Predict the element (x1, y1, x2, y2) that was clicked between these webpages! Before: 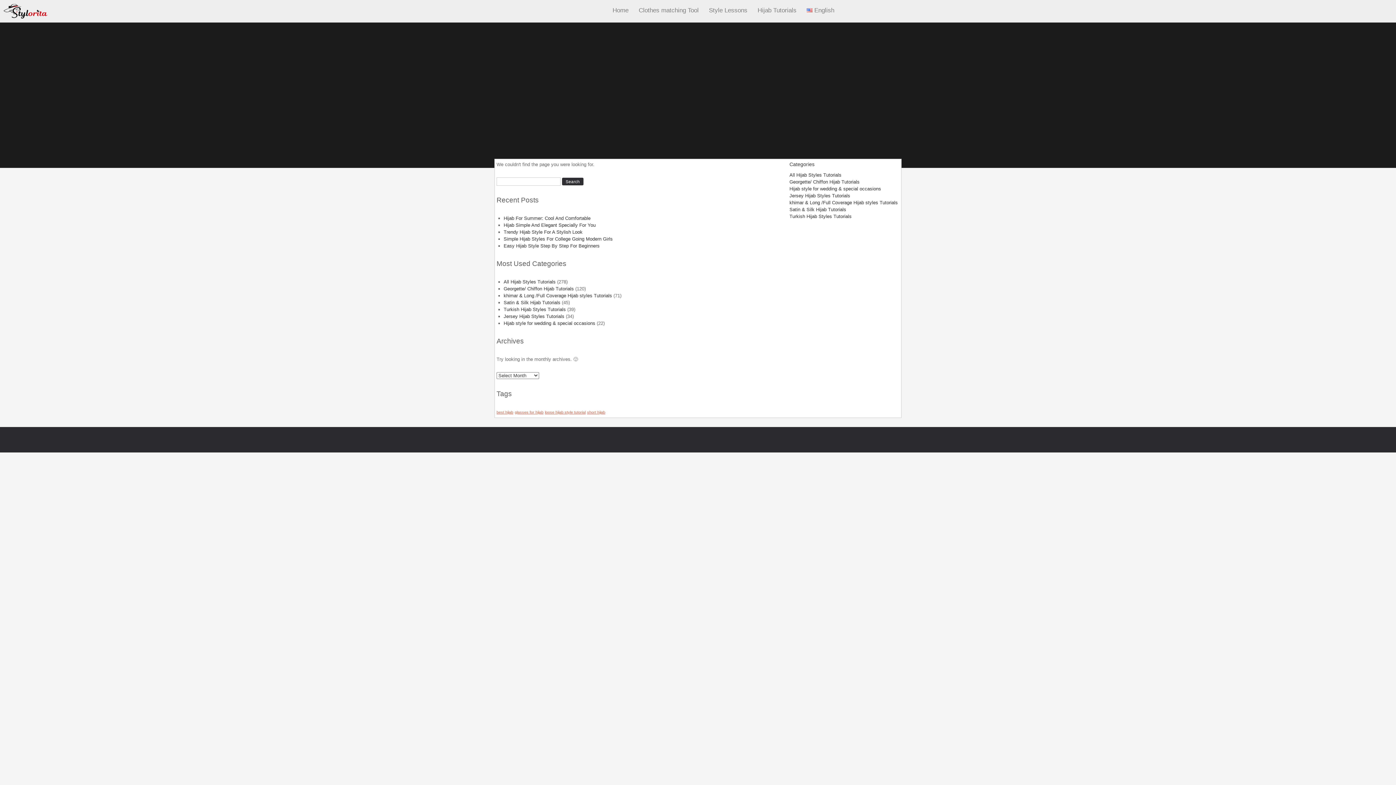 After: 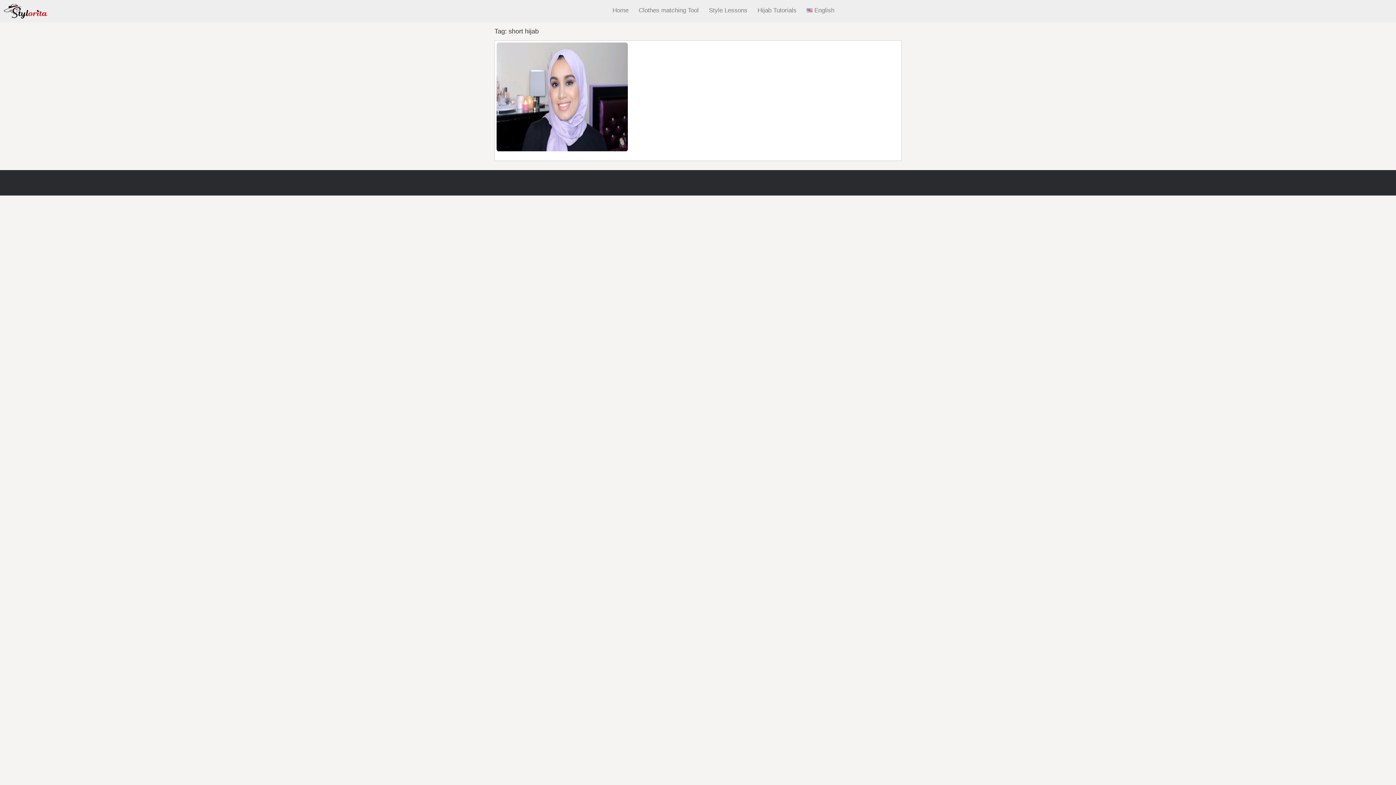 Action: bbox: (587, 410, 605, 414) label: short hijab (1 item)